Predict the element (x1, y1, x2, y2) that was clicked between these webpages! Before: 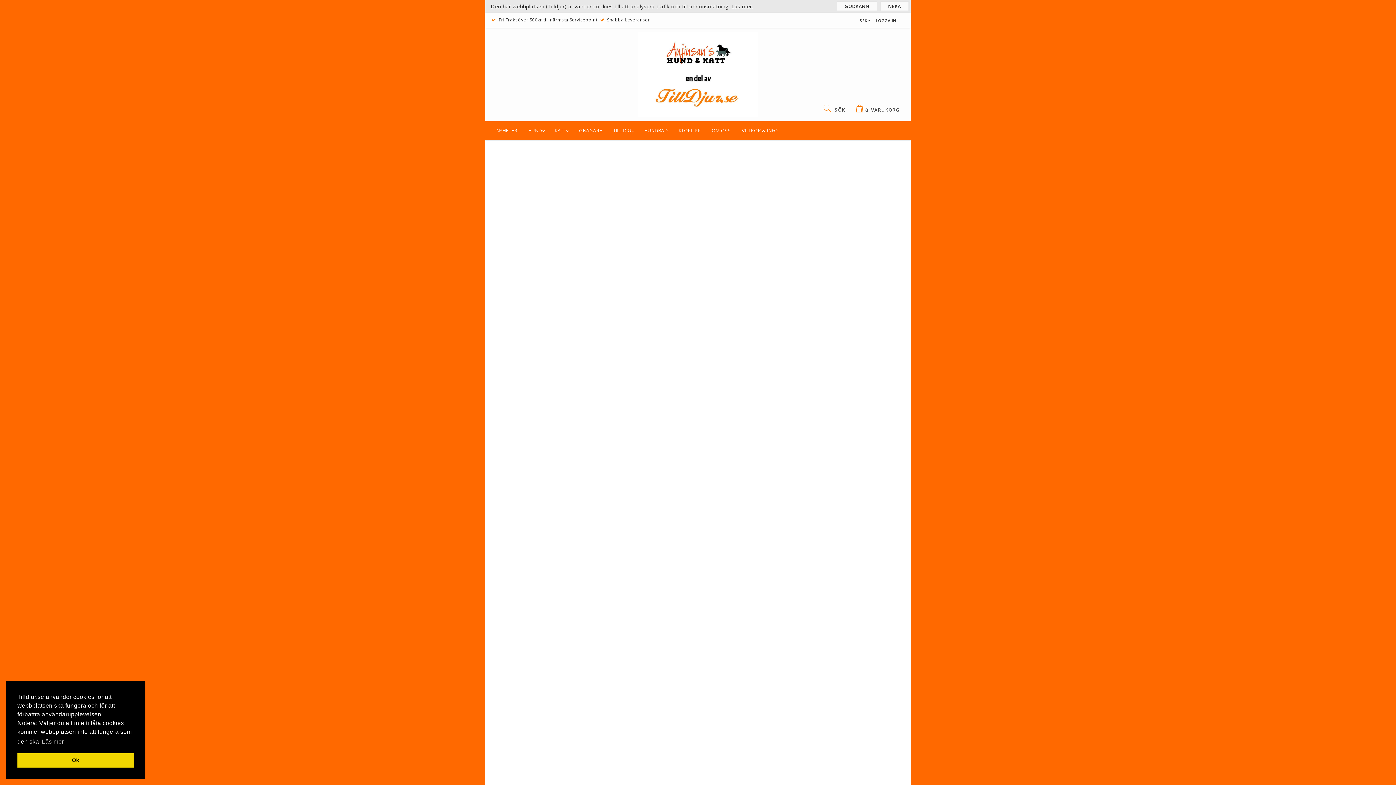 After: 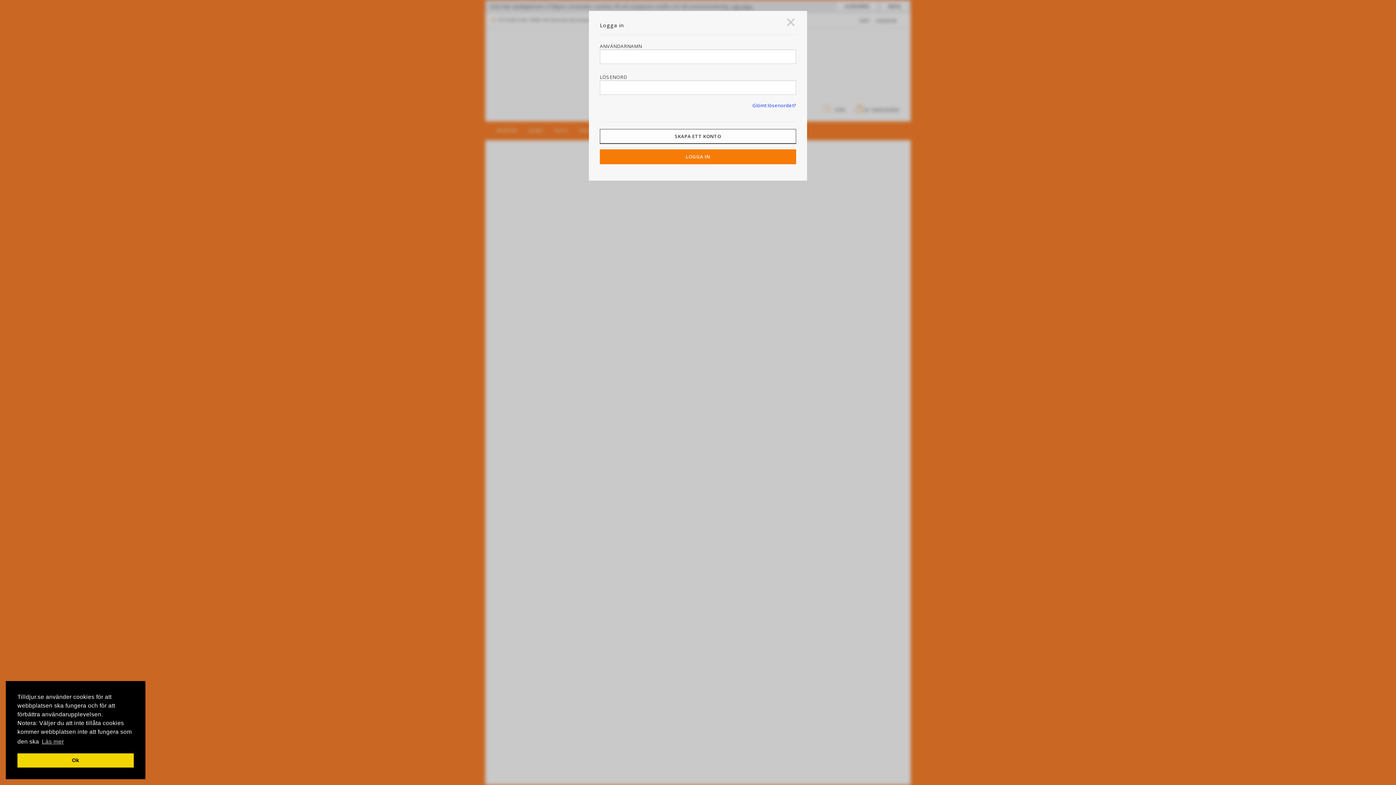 Action: label: LOGGA IN bbox: (876, 17, 896, 23)